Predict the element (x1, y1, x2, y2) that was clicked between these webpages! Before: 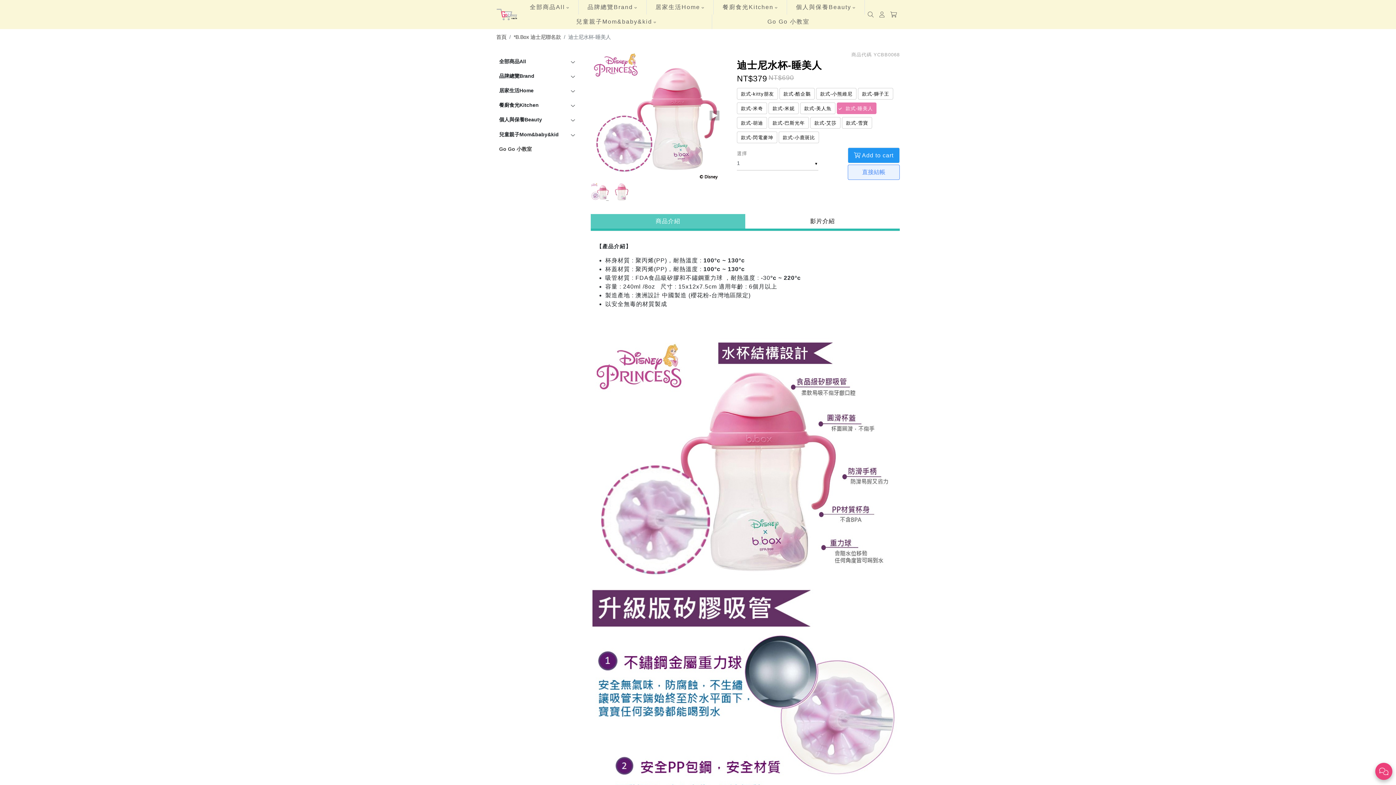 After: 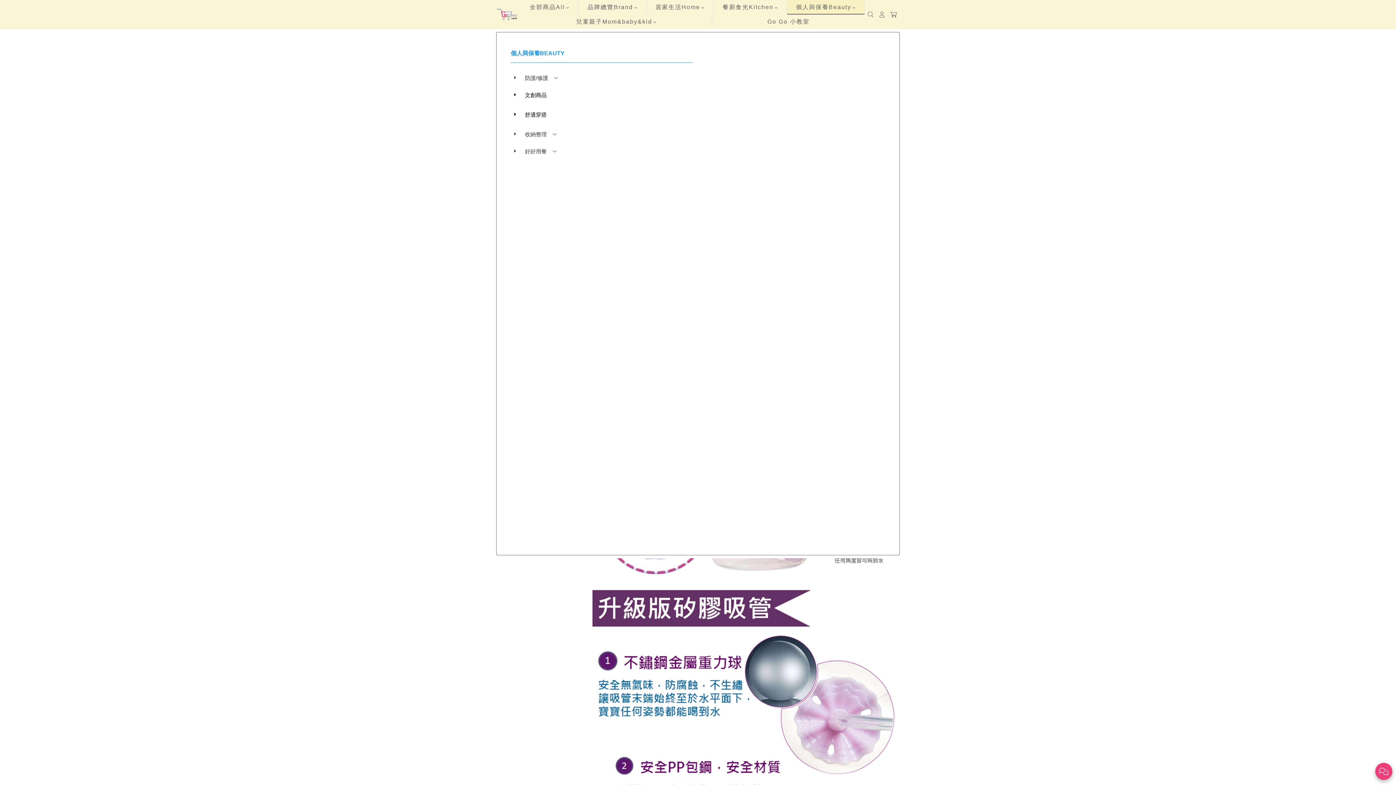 Action: bbox: (787, 0, 864, 14) label: 個人與保養Beauty